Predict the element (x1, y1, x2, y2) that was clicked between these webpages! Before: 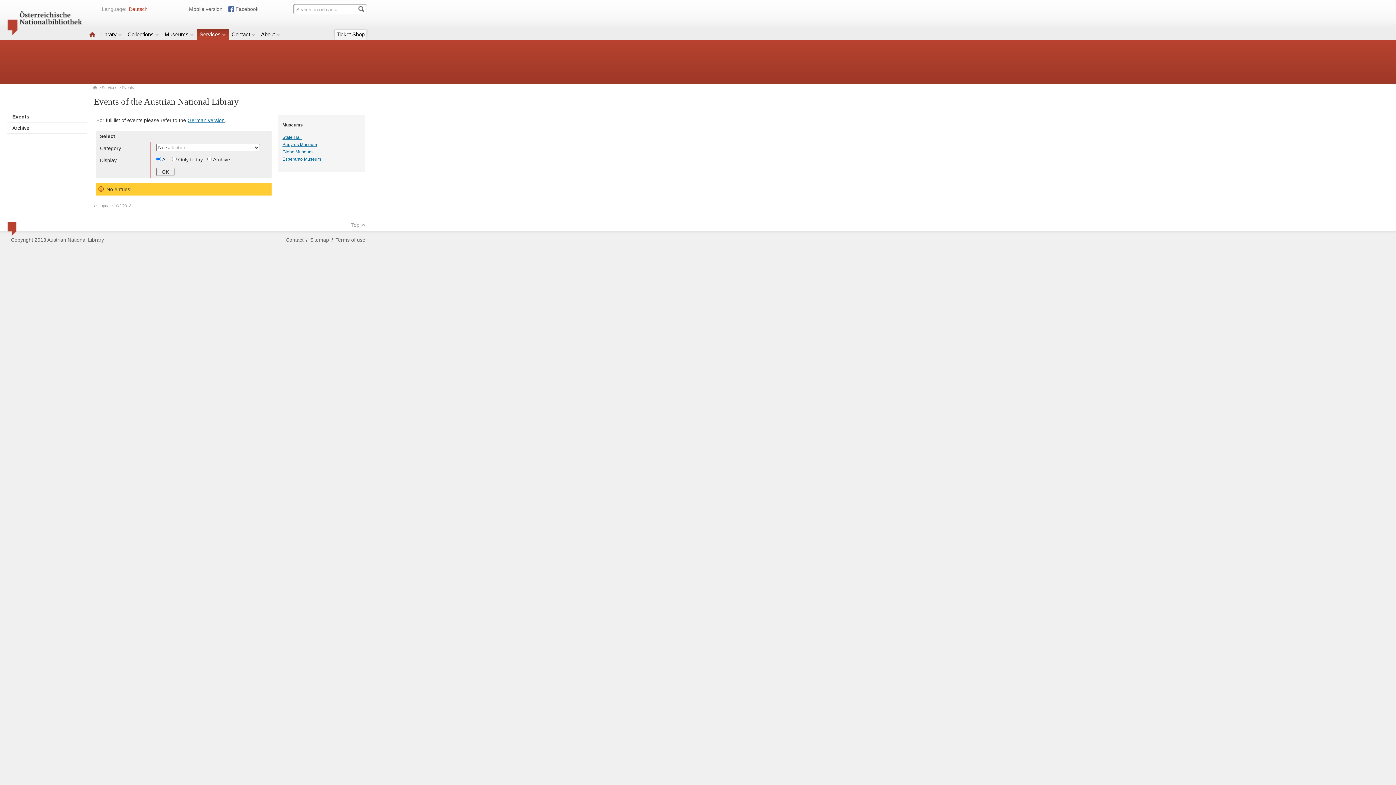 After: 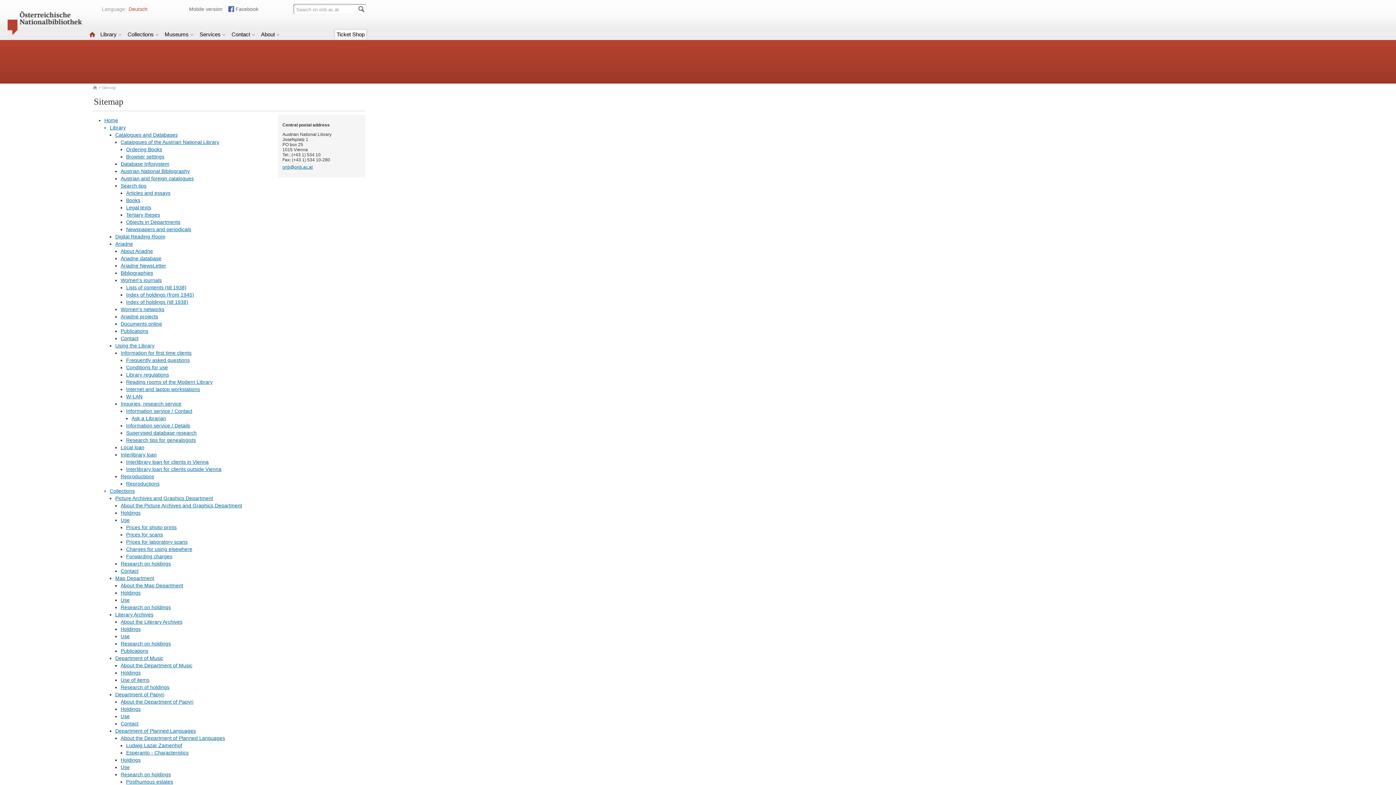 Action: label: Sitemap bbox: (310, 236, 329, 243)